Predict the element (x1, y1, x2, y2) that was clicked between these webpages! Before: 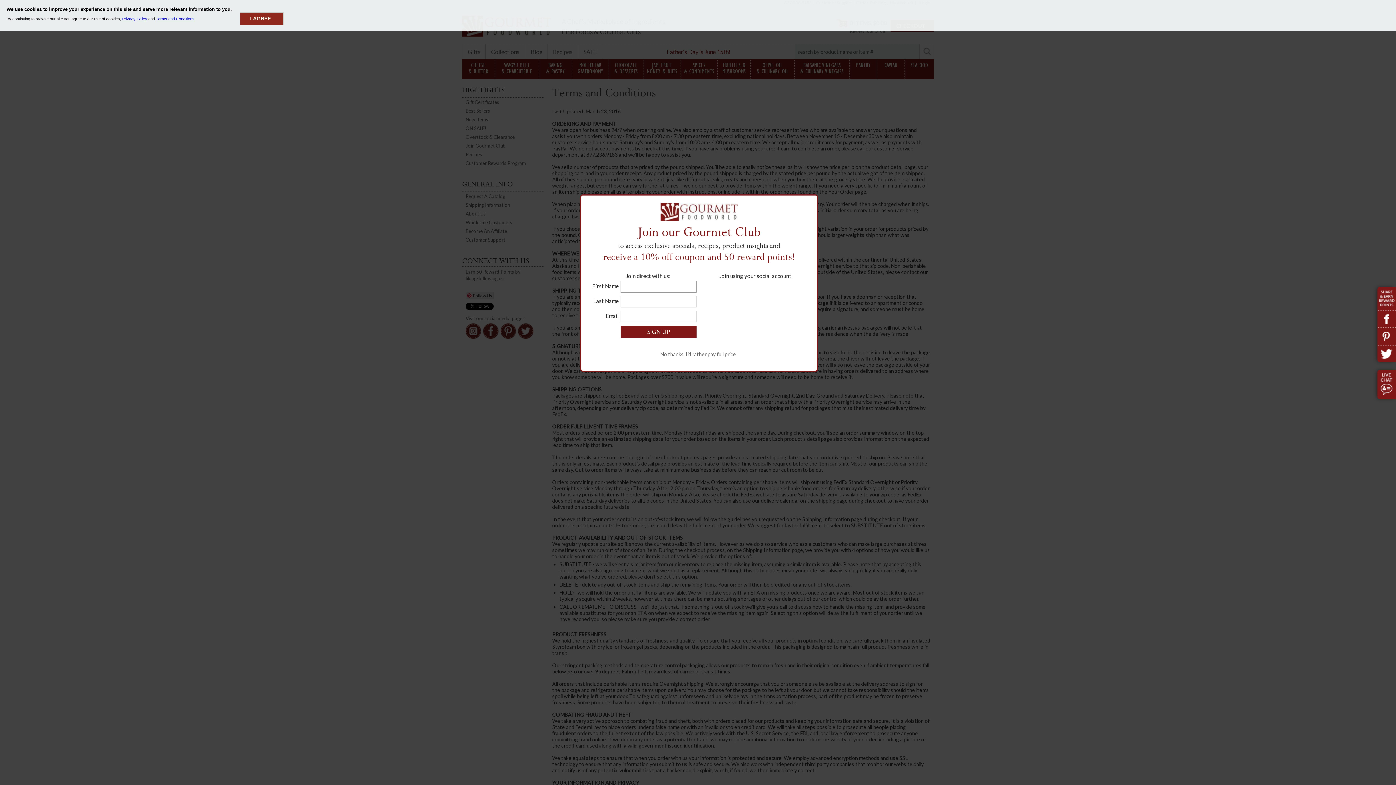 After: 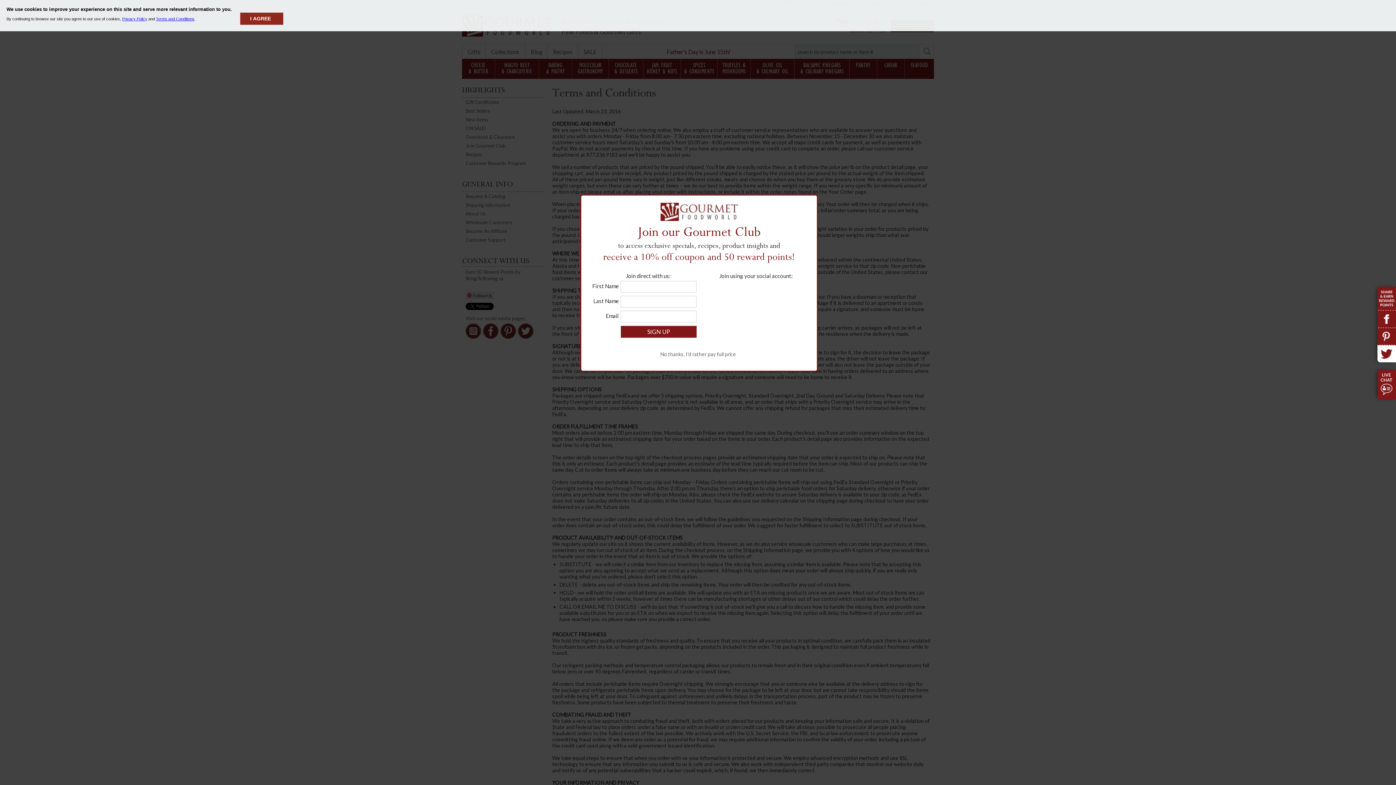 Action: bbox: (1377, 345, 1396, 362)